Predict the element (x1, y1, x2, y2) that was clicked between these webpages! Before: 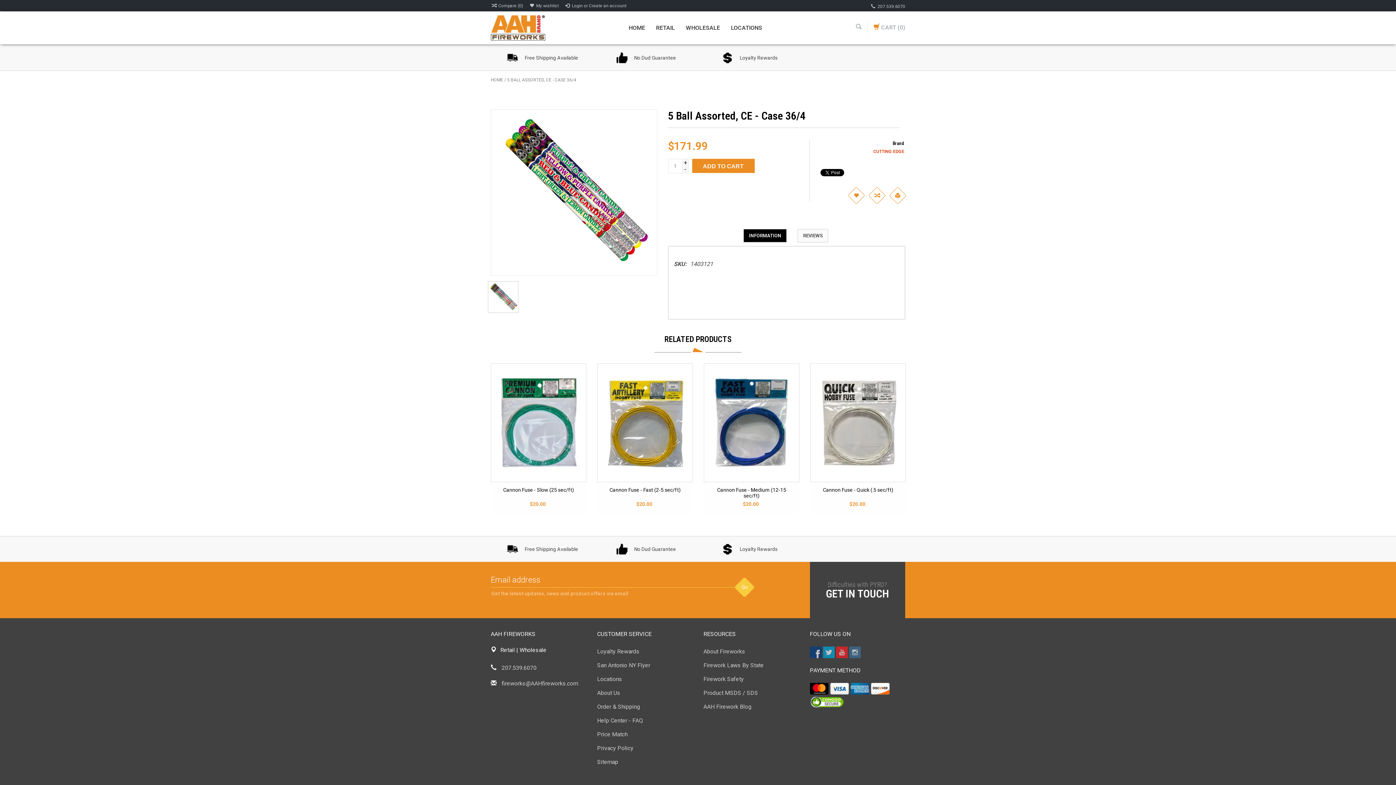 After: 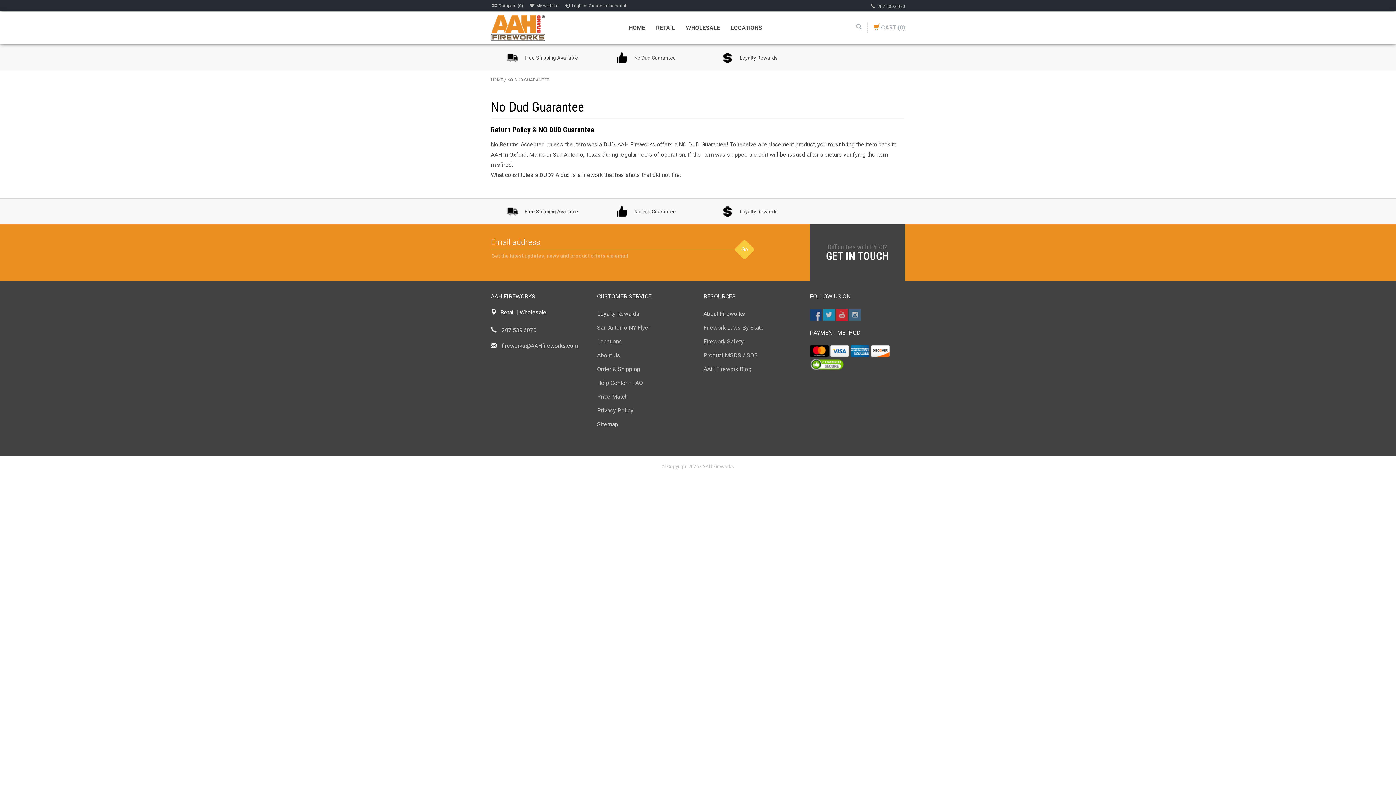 Action: label:  No Dud Guarantee bbox: (616, 53, 676, 60)